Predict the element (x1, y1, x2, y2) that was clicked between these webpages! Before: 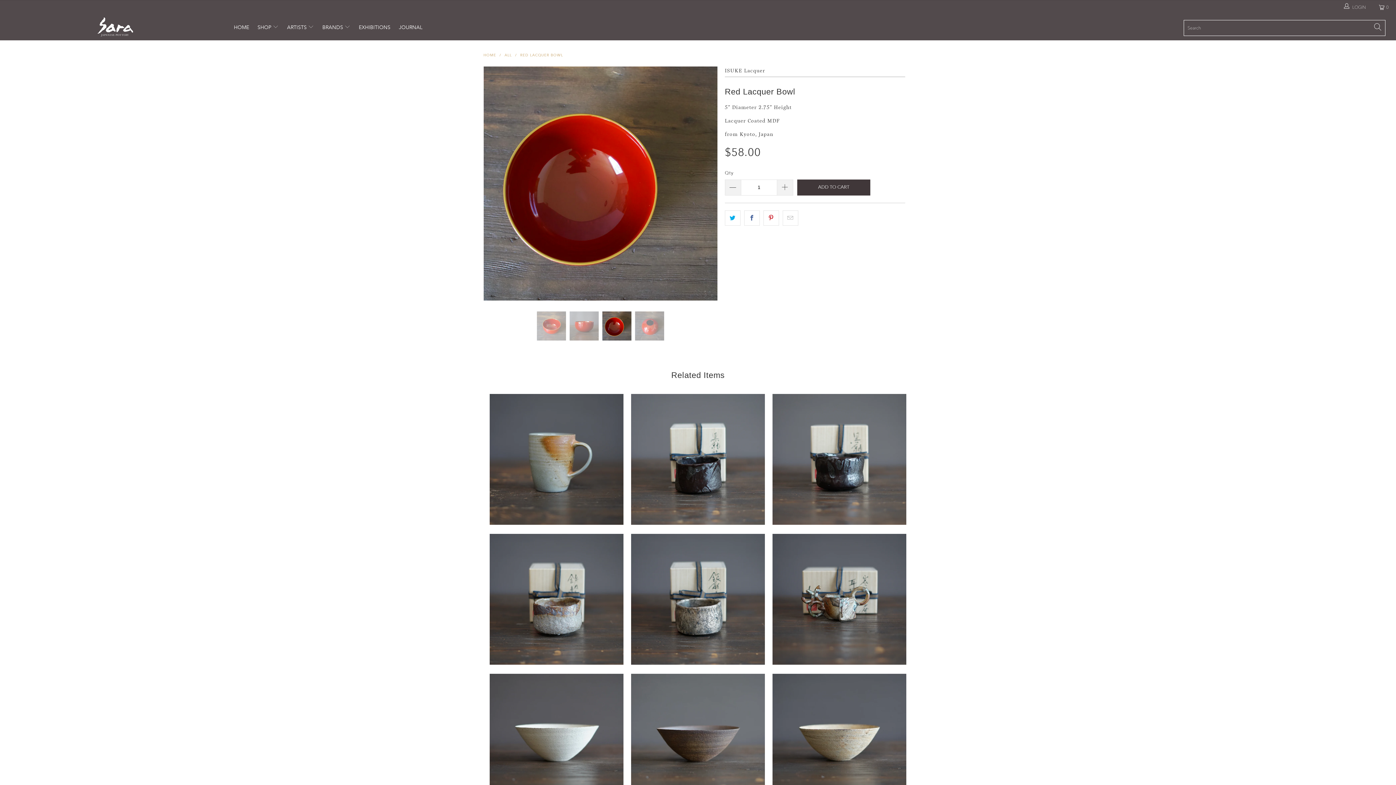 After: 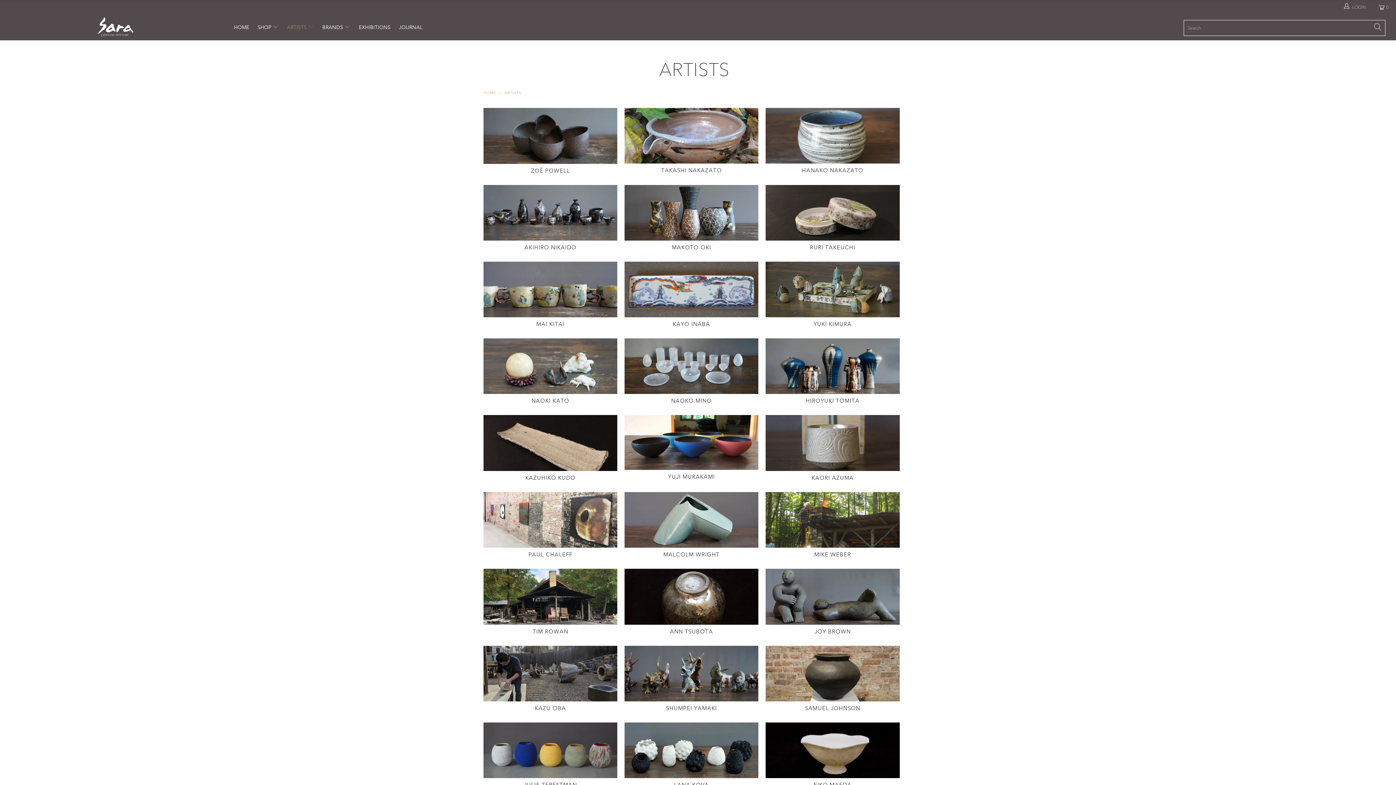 Action: label: ARTISTS  bbox: (287, 18, 314, 36)